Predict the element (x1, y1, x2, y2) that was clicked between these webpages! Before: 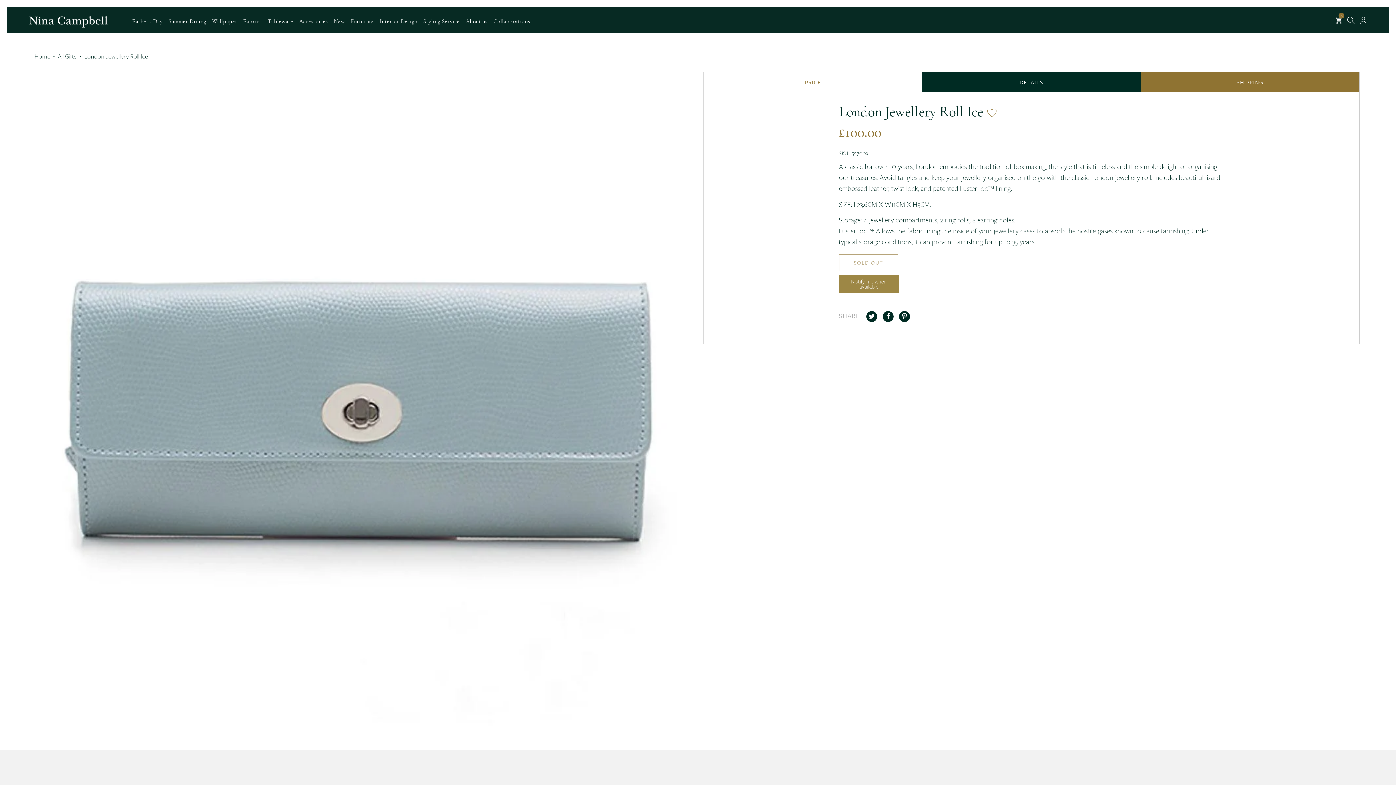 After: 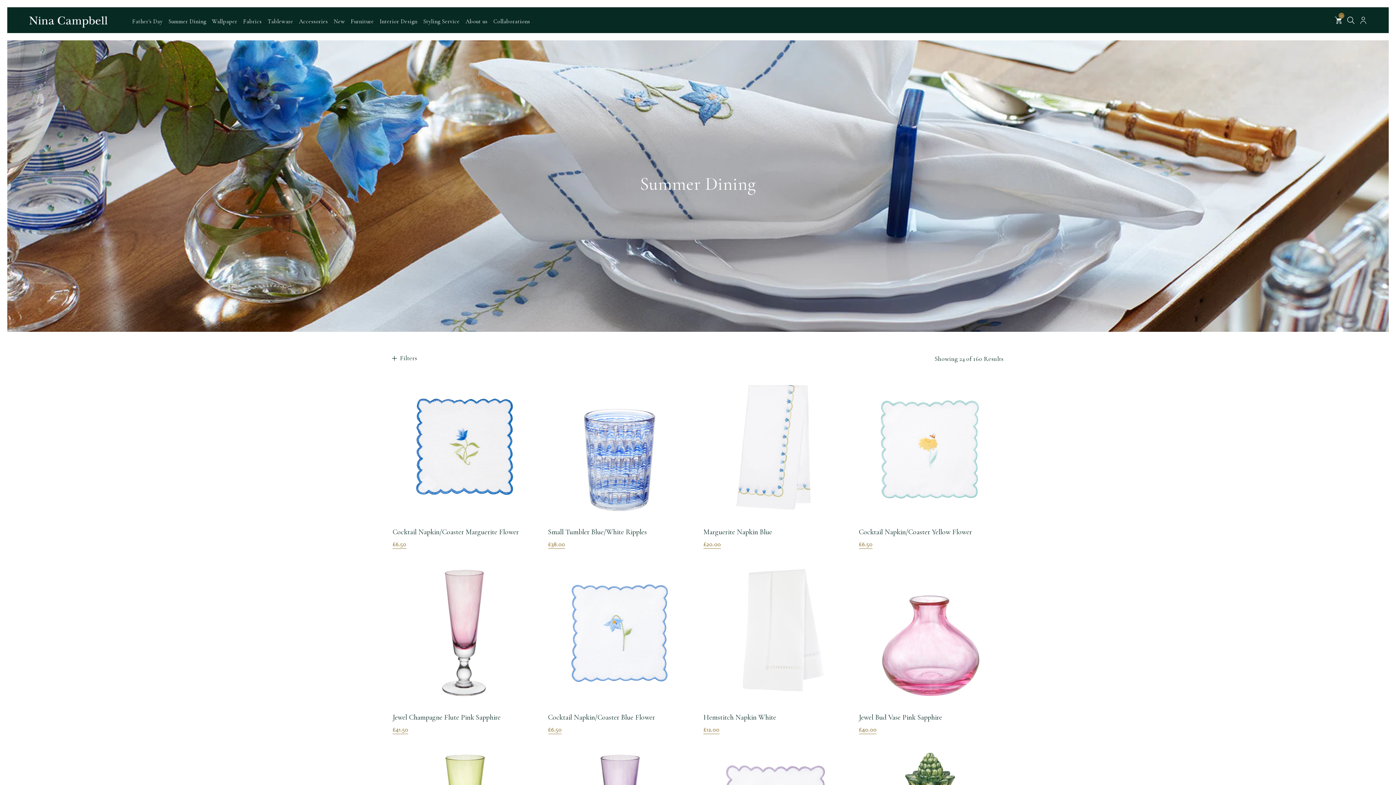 Action: label: Summer Dining bbox: (165, 17, 209, 31)